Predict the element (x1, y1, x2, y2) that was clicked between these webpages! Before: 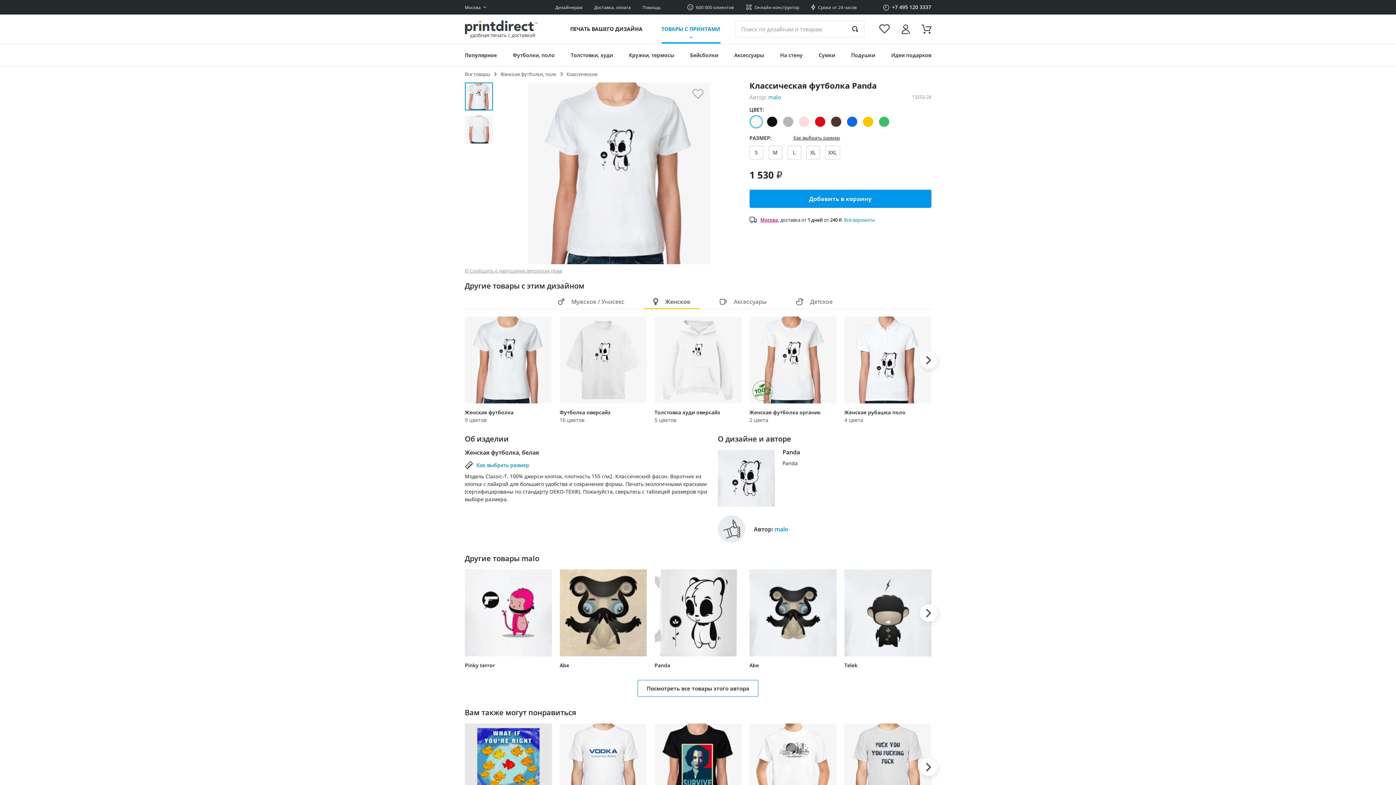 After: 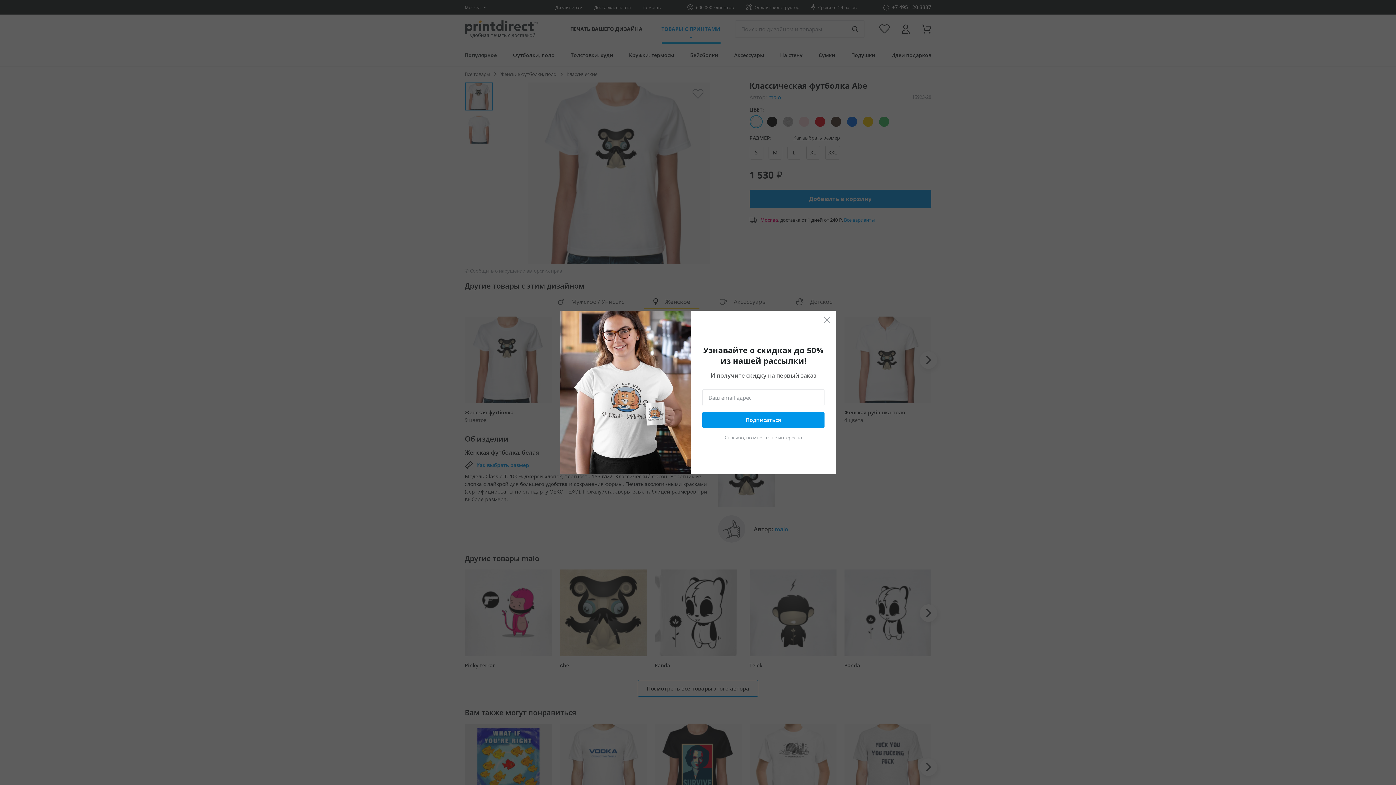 Action: bbox: (749, 569, 836, 669)